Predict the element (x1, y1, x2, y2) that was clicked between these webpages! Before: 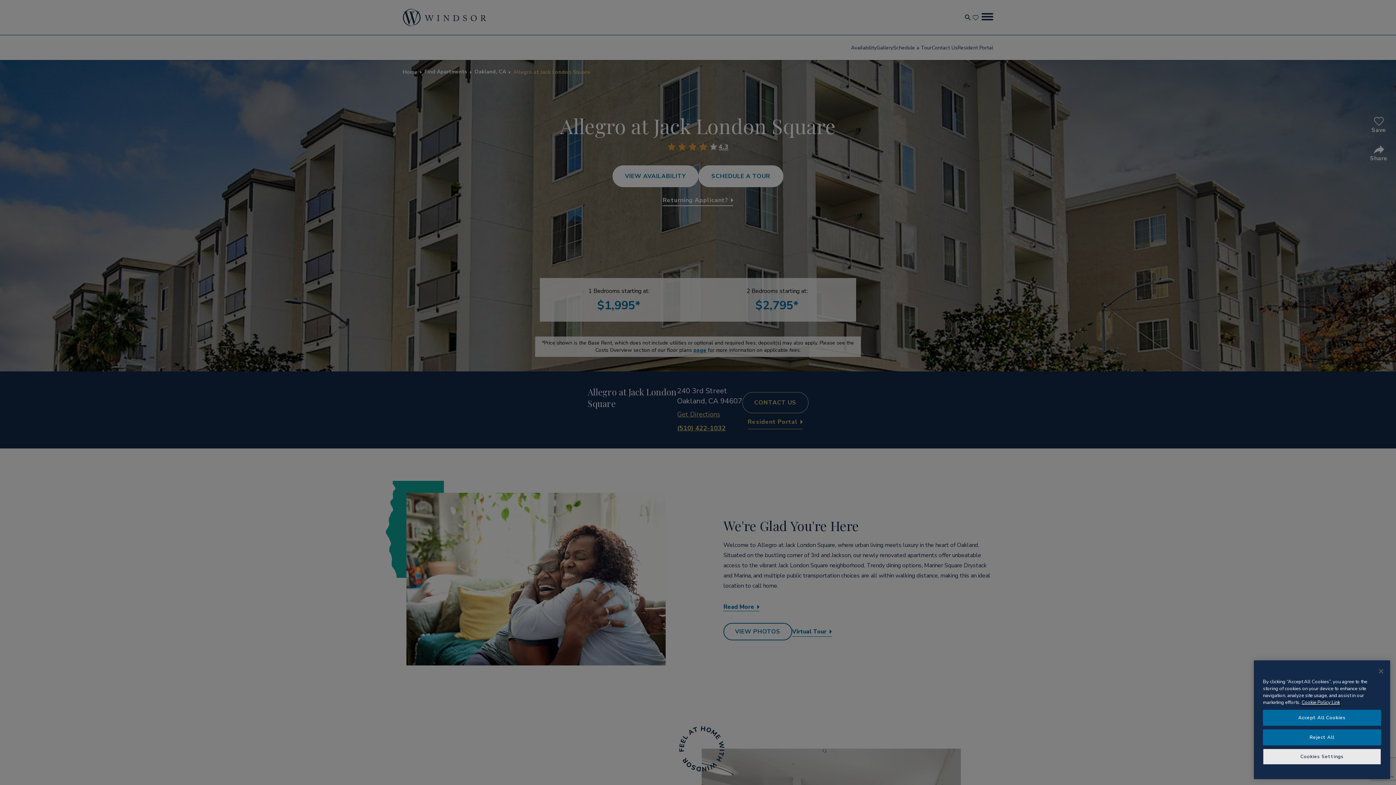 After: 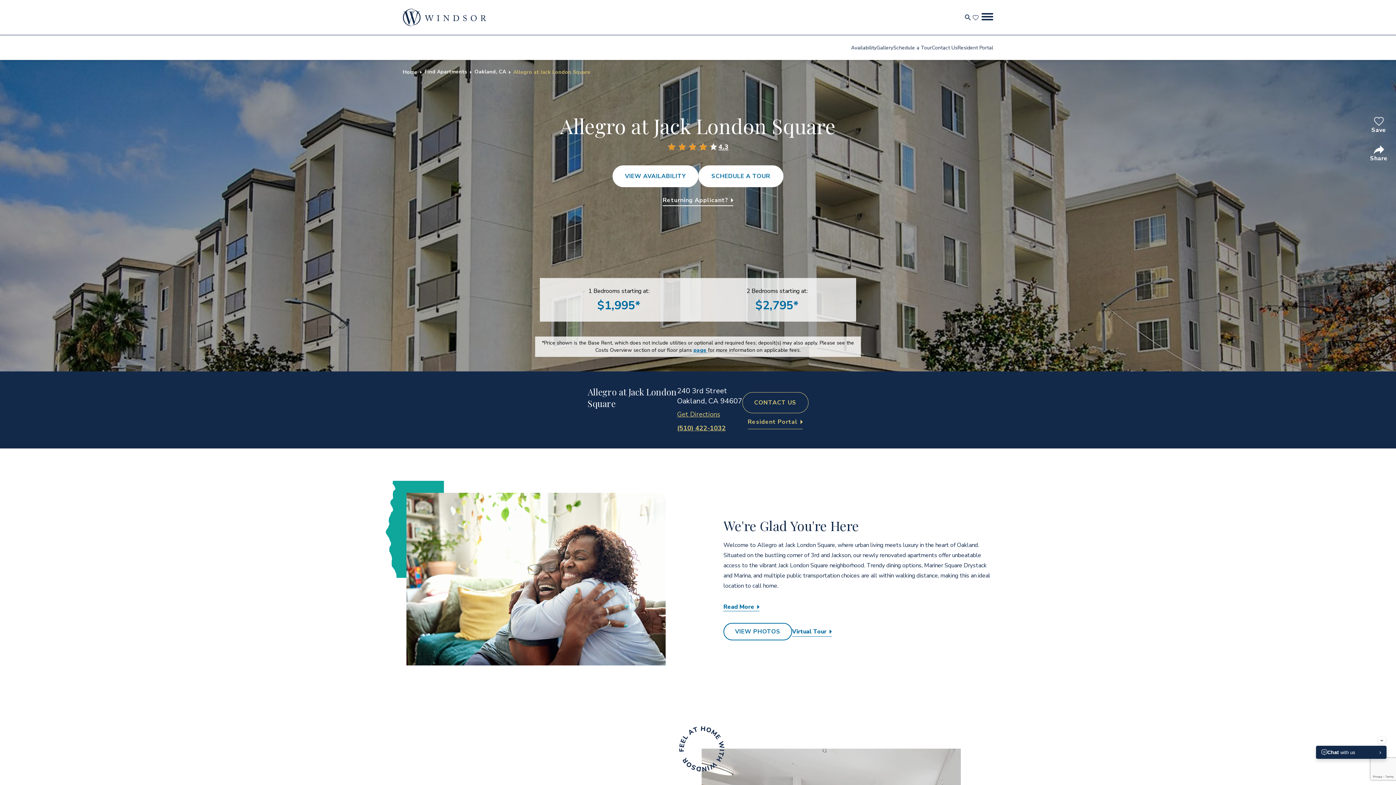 Action: bbox: (1263, 710, 1381, 726) label: Accept All Cookies